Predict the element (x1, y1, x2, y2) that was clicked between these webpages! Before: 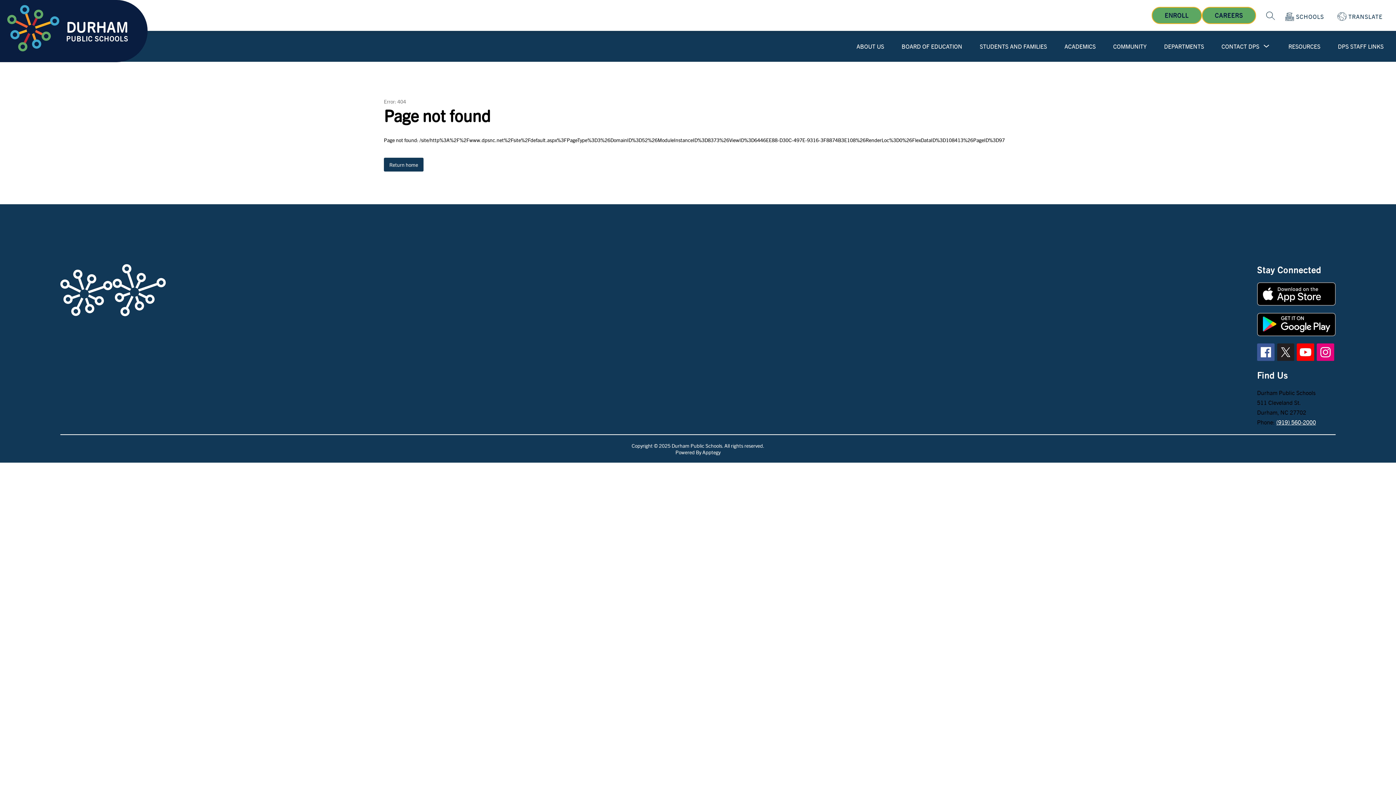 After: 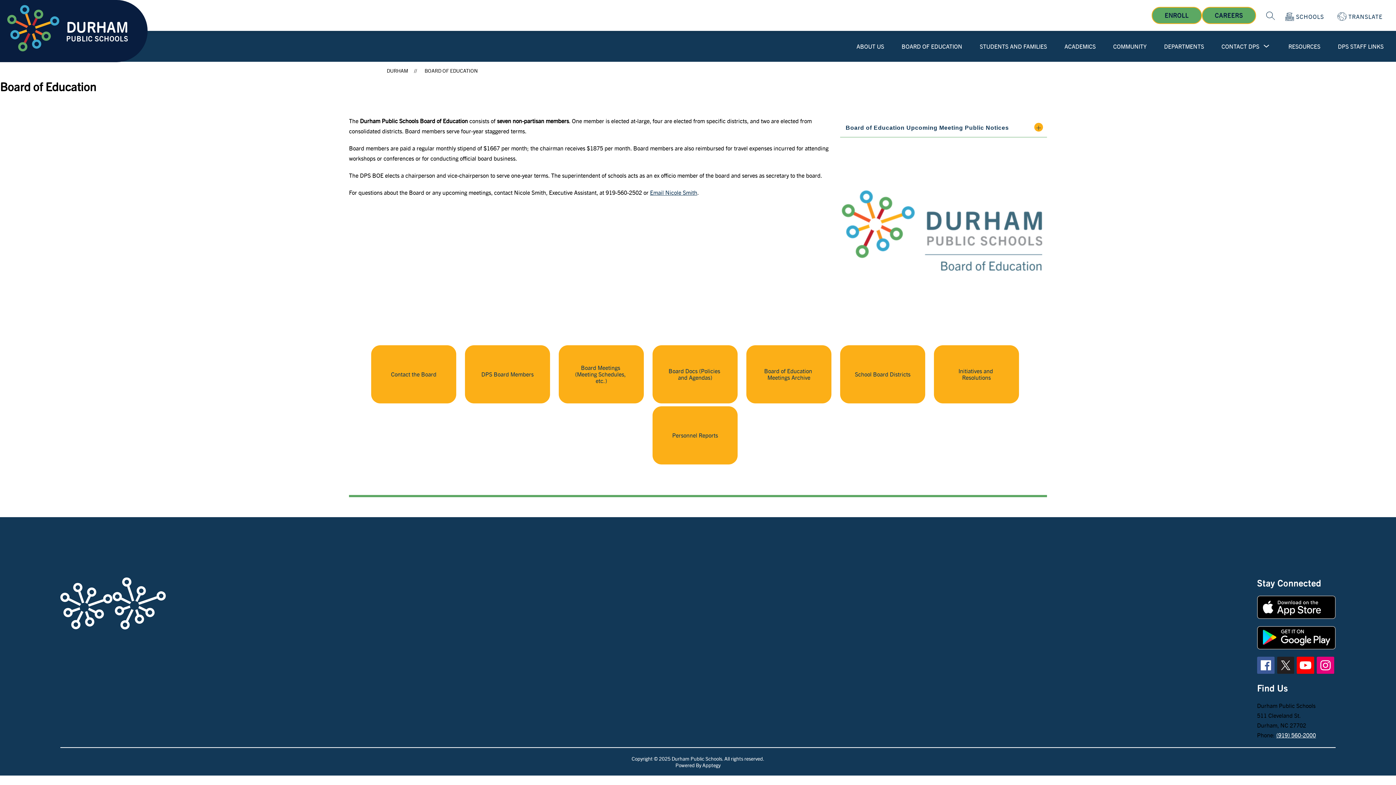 Action: label: BOARD OF EDUCATION bbox: (901, 42, 962, 50)